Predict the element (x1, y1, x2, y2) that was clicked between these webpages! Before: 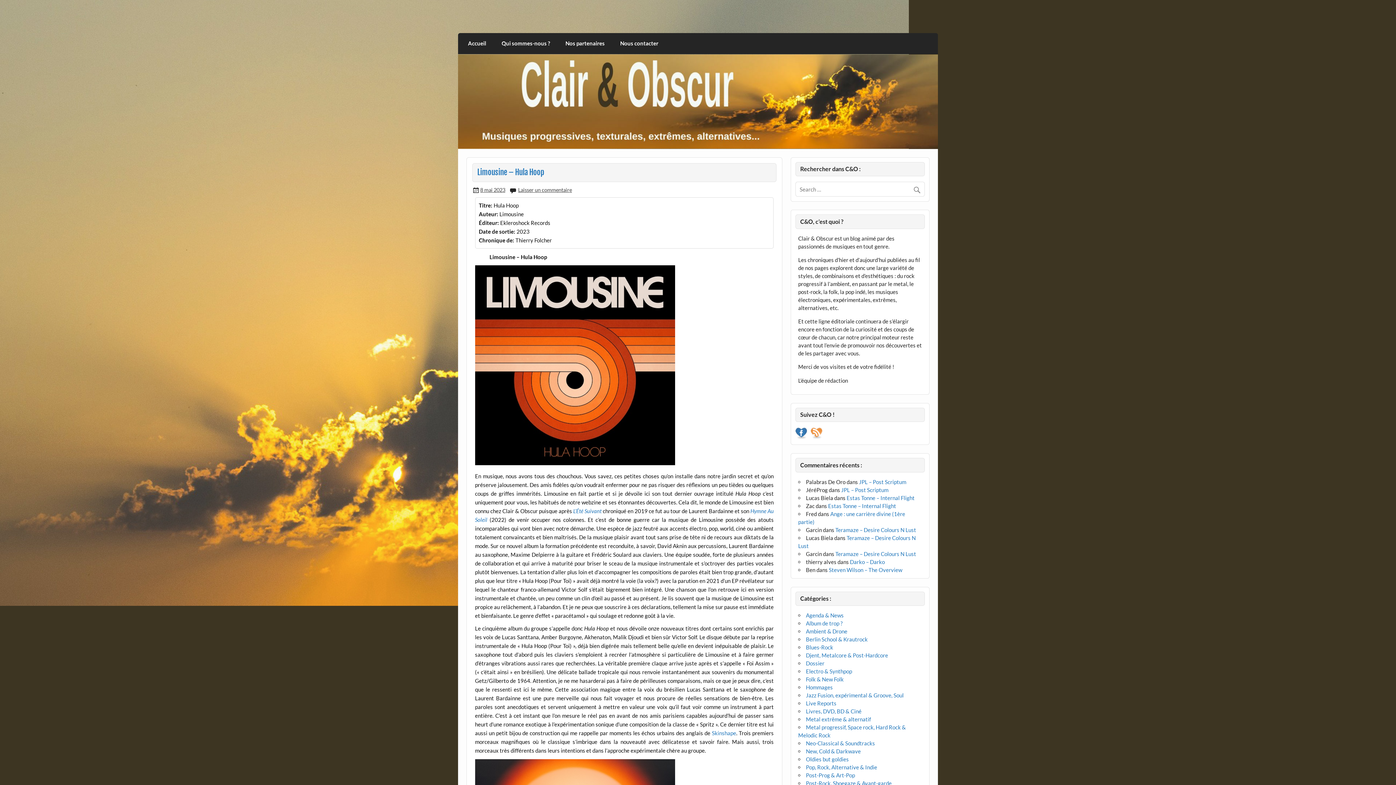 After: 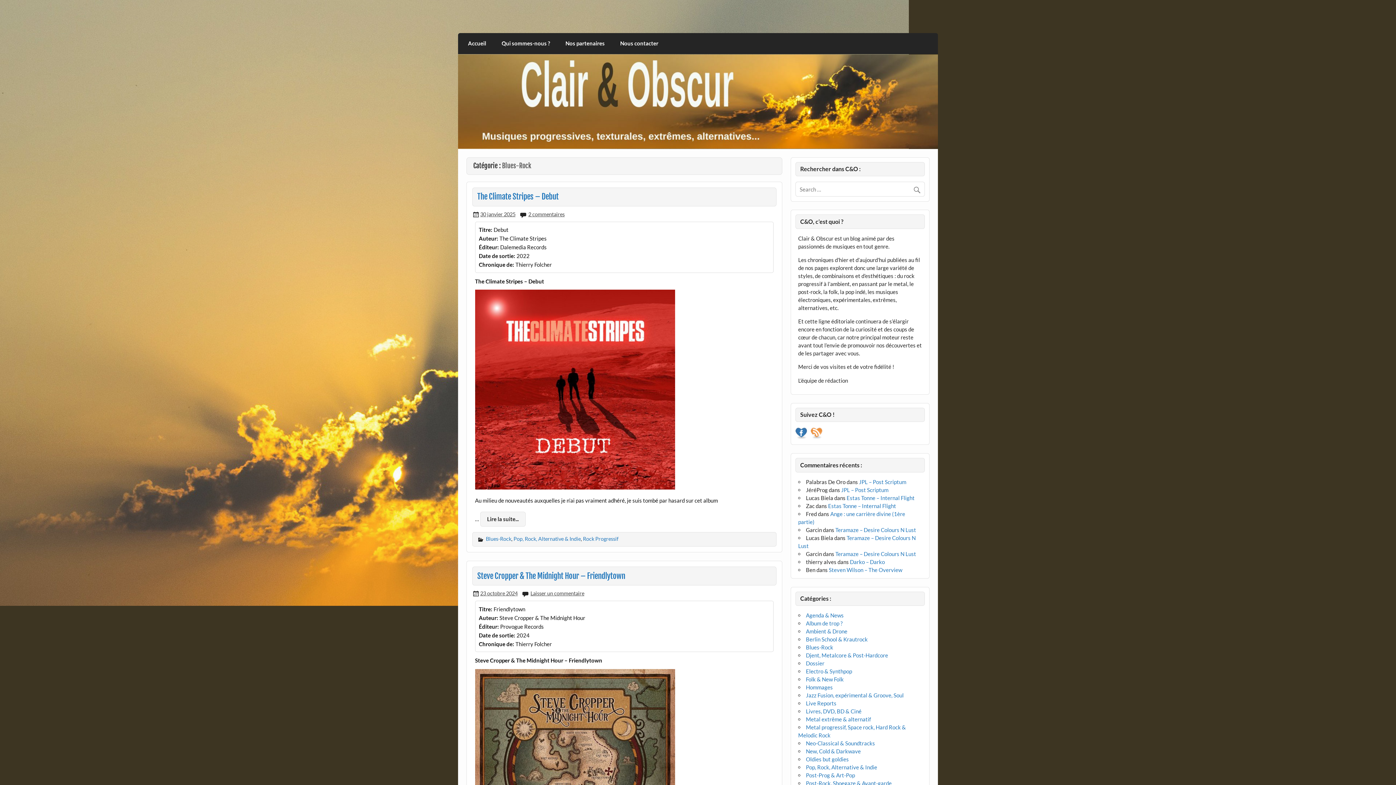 Action: bbox: (806, 644, 833, 650) label: Blues-Rock